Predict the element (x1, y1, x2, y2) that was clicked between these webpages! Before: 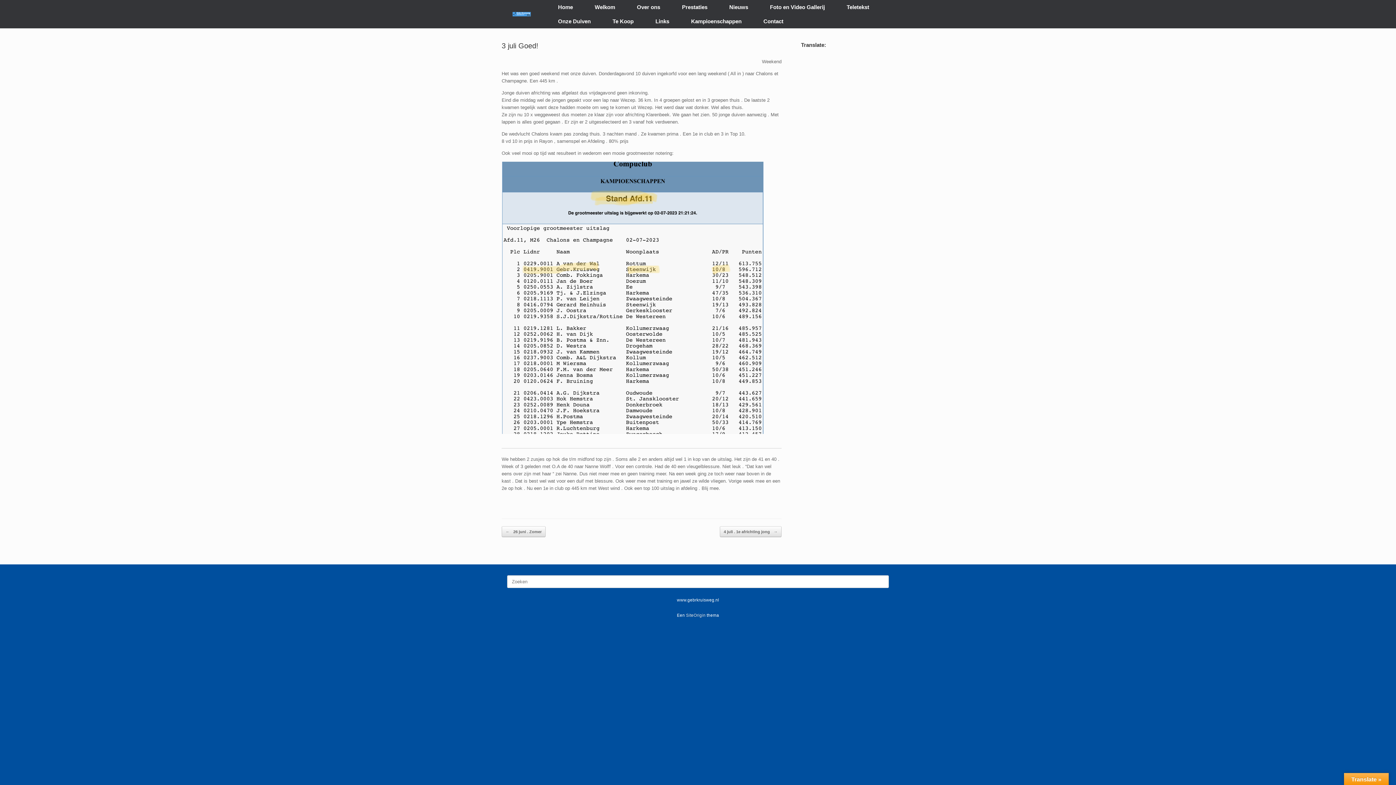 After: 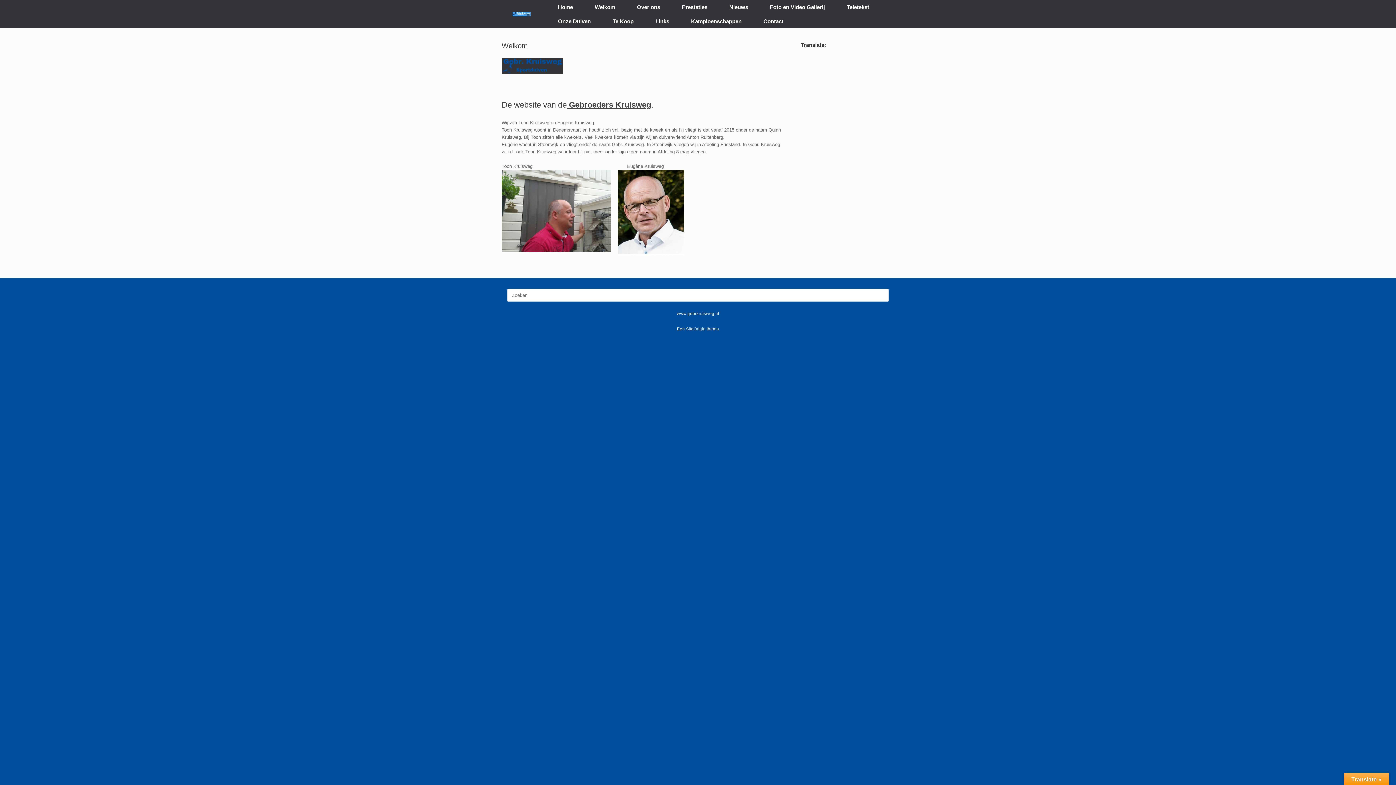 Action: bbox: (583, 0, 626, 14) label: Welkom